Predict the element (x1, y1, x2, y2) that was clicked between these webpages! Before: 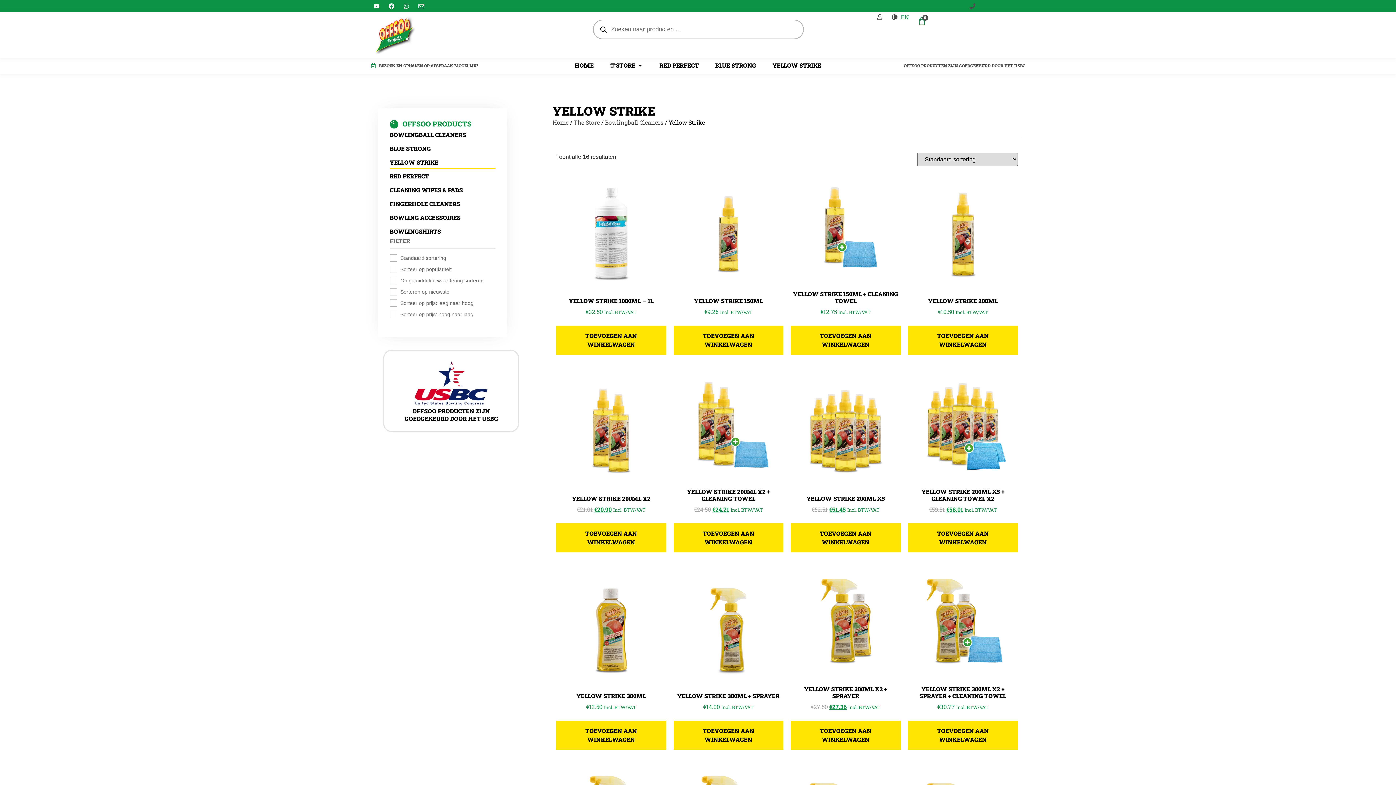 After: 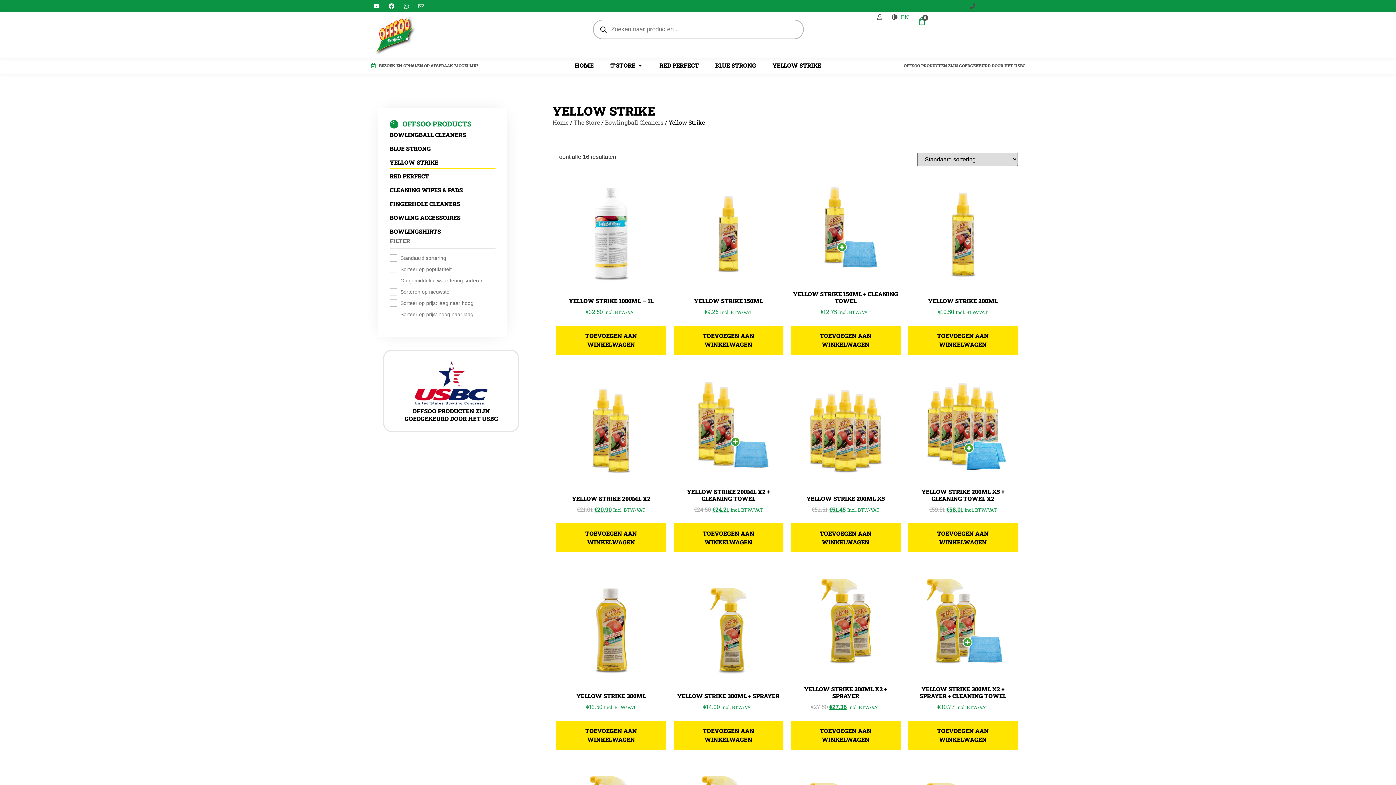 Action: label: Envelope bbox: (415, 0, 427, 11)